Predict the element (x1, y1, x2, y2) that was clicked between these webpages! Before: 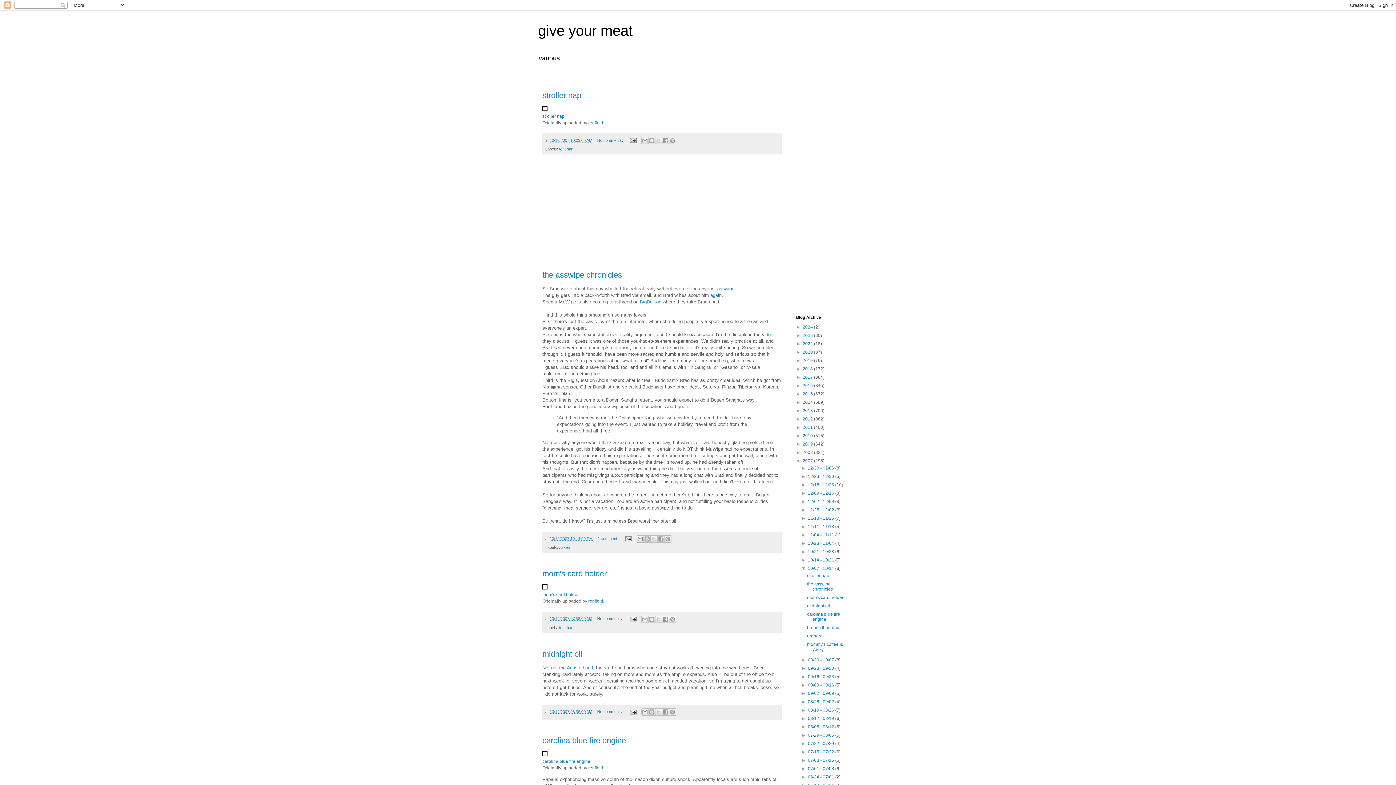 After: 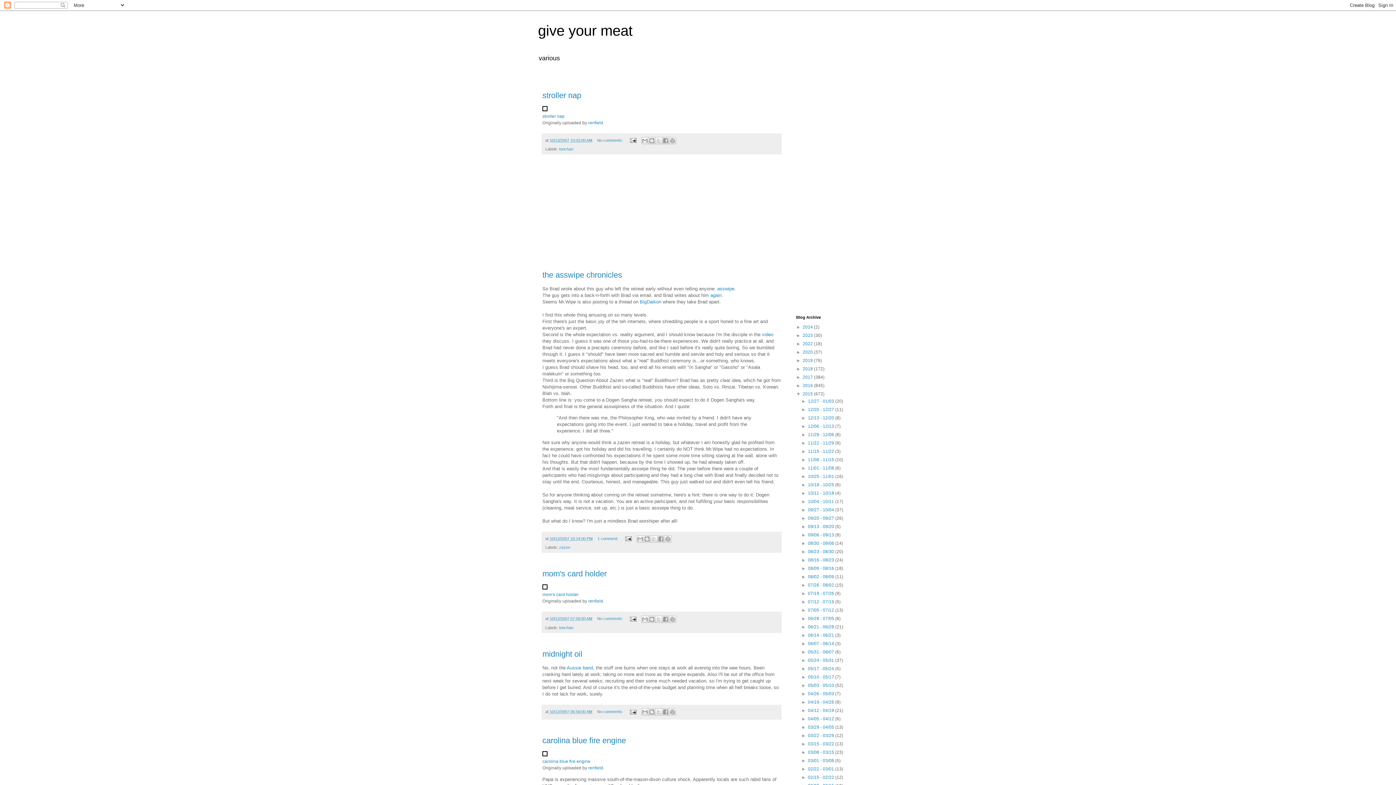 Action: label: ►   bbox: (796, 391, 802, 396)